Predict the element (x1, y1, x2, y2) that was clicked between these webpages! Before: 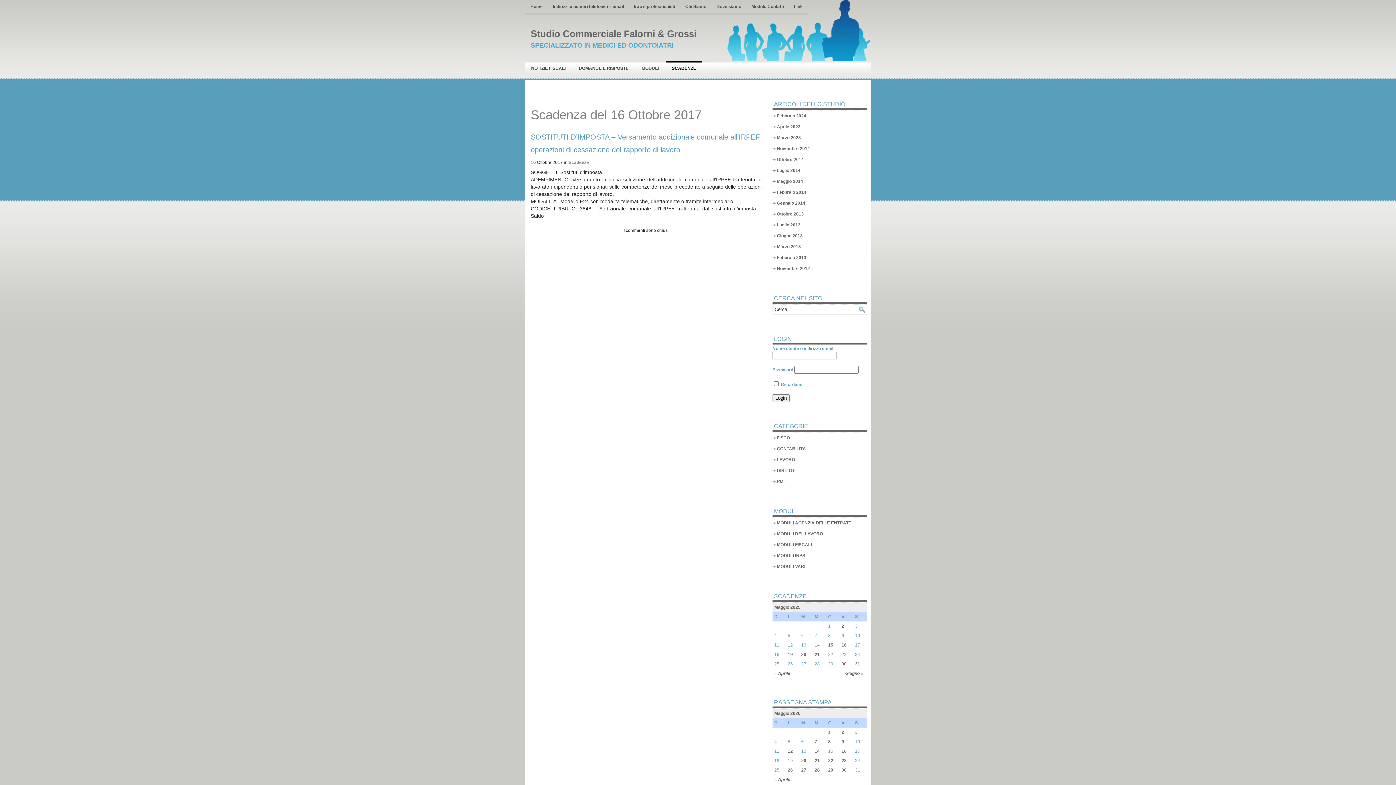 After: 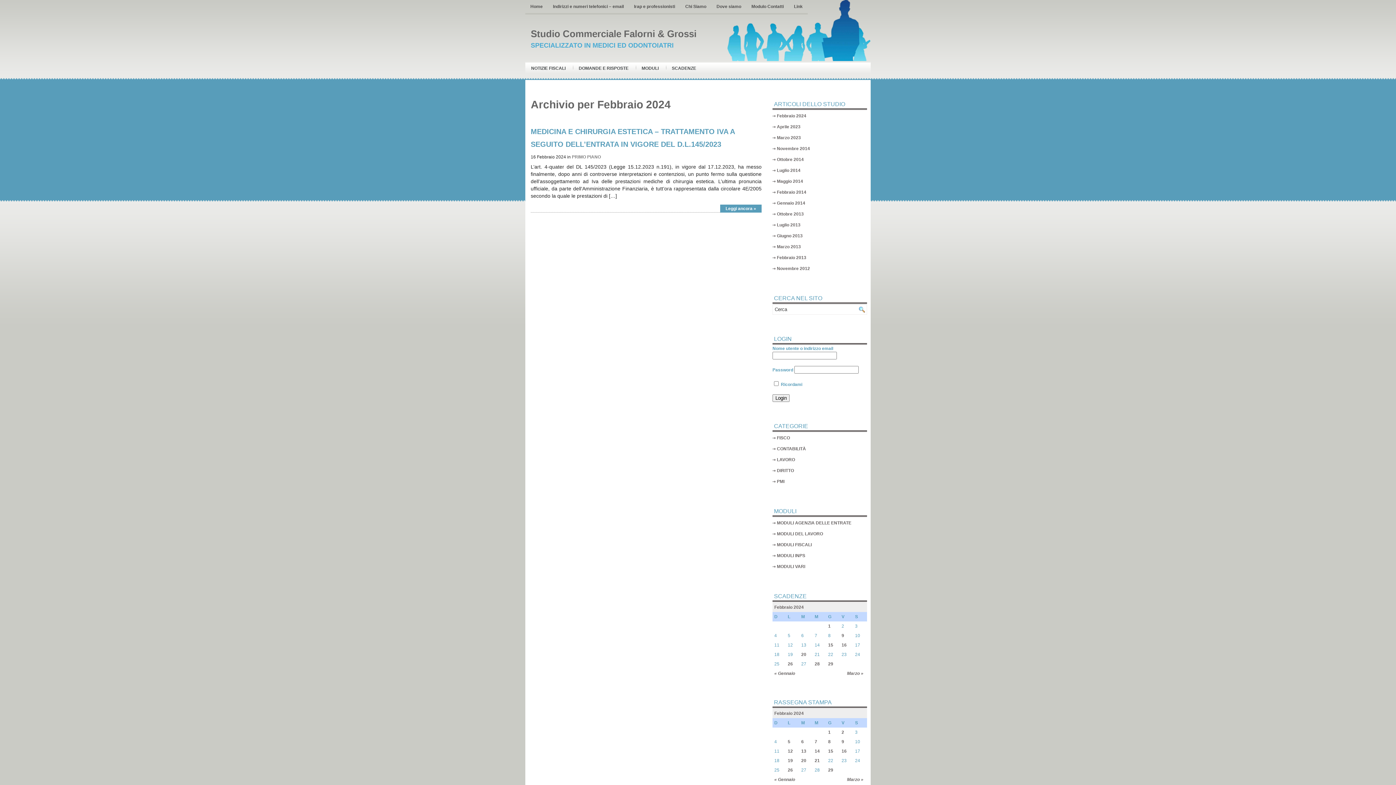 Action: label: Febbraio 2024 bbox: (777, 113, 806, 118)